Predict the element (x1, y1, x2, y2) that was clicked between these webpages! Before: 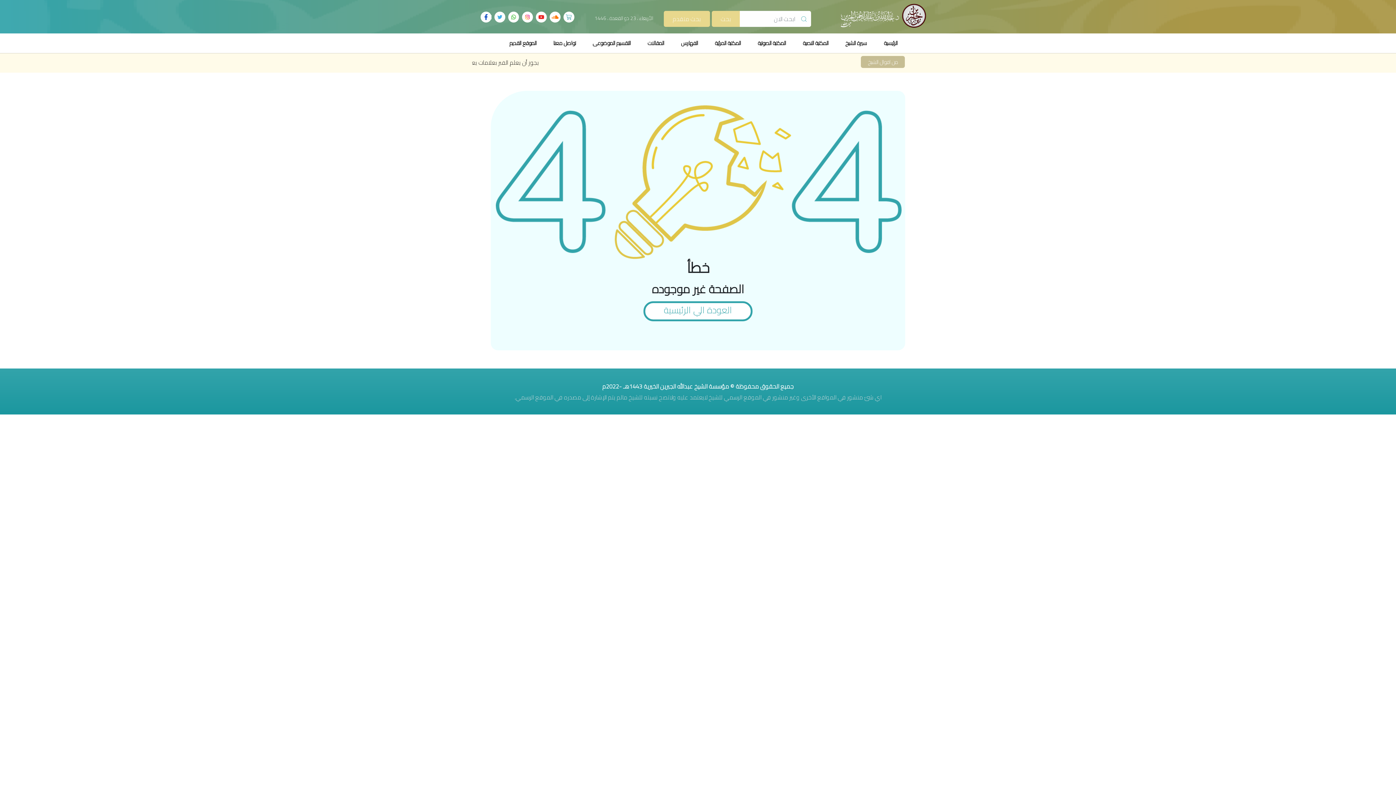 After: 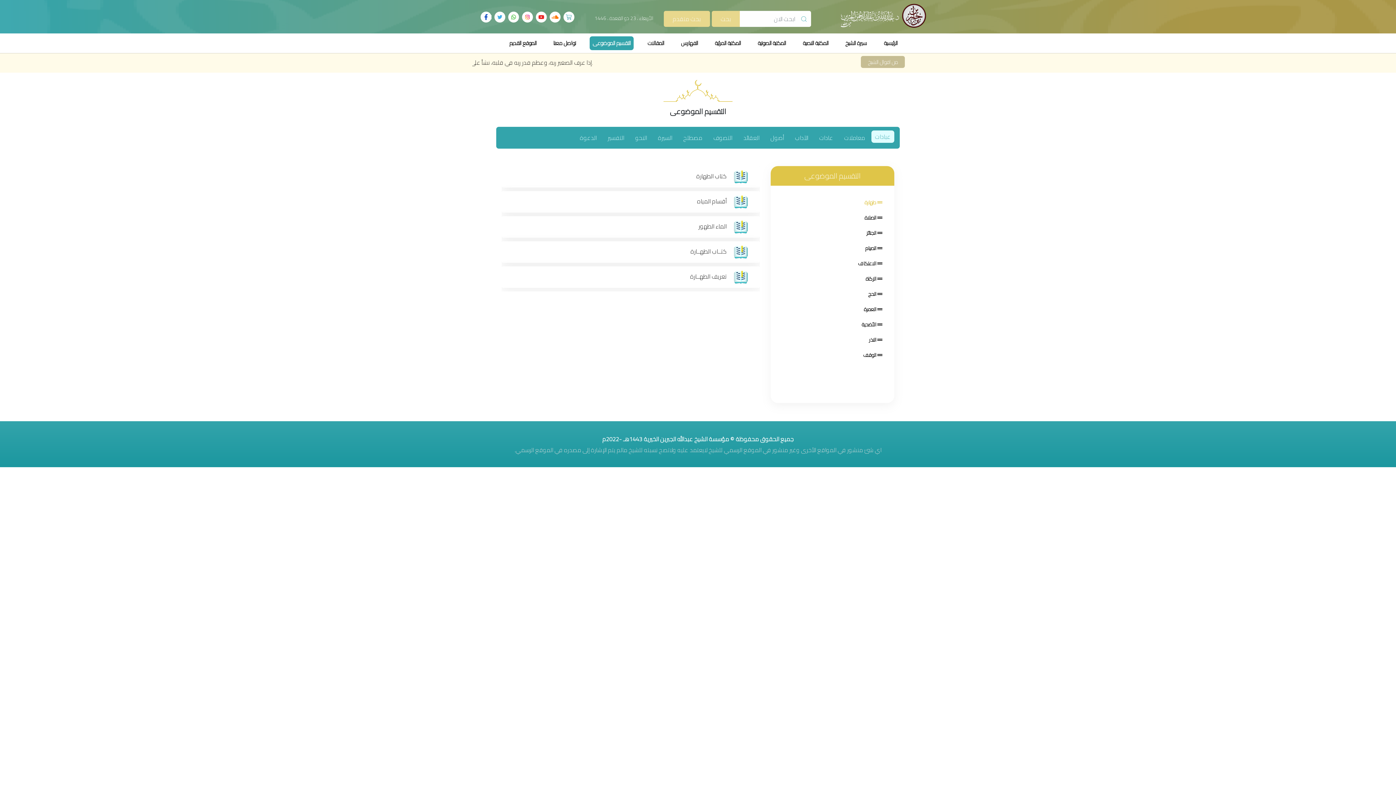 Action: label: التقسيم الموضوعى bbox: (589, 36, 633, 50)